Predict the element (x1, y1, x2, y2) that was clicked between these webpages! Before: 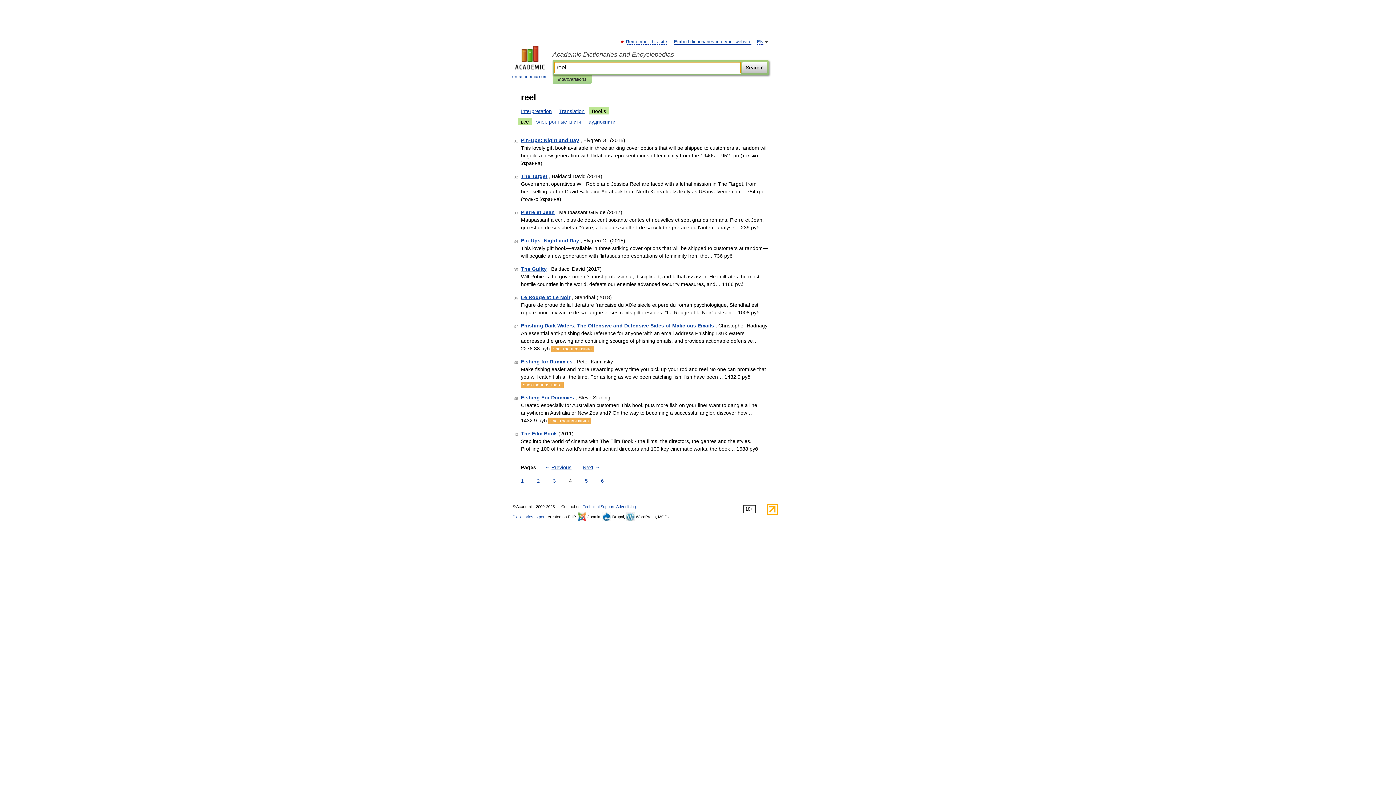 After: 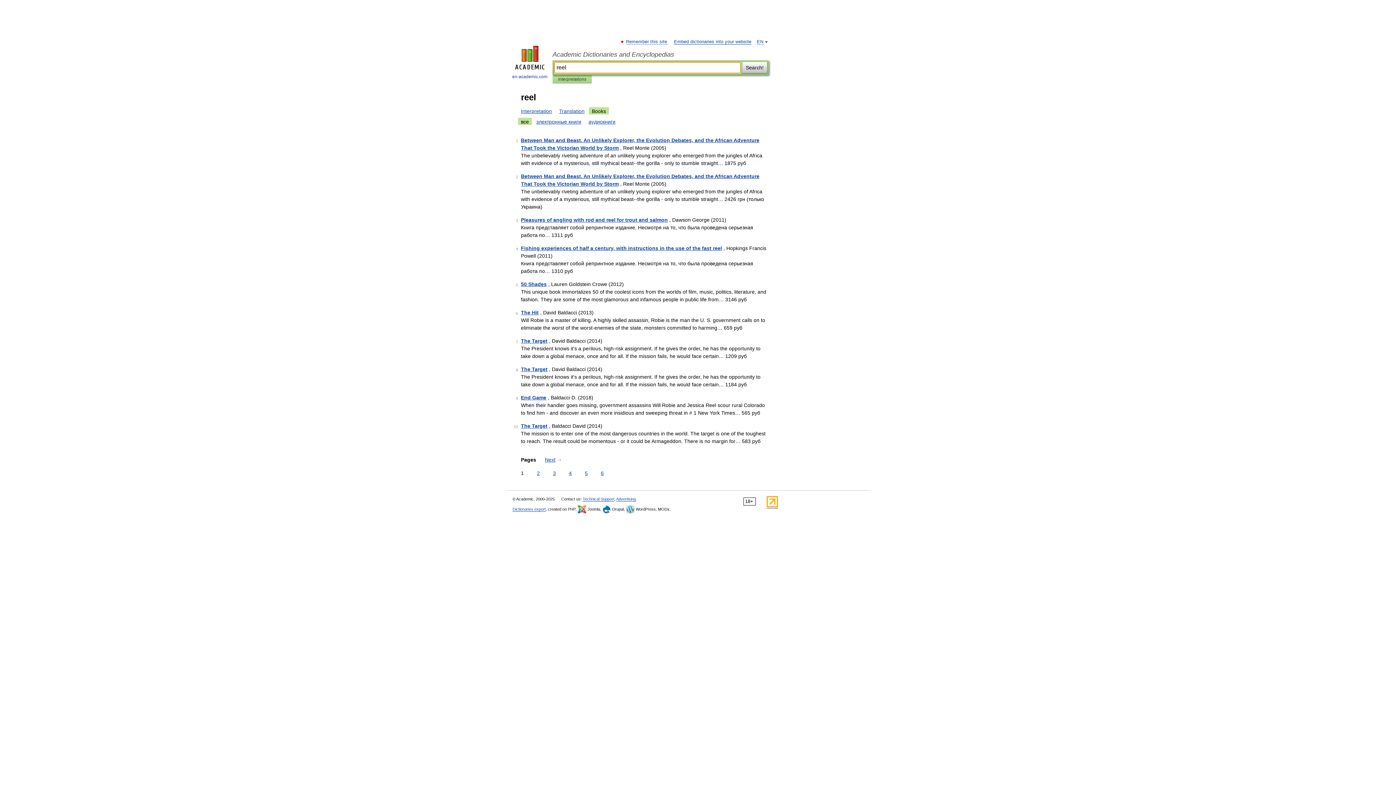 Action: label: 1 bbox: (519, 477, 525, 485)